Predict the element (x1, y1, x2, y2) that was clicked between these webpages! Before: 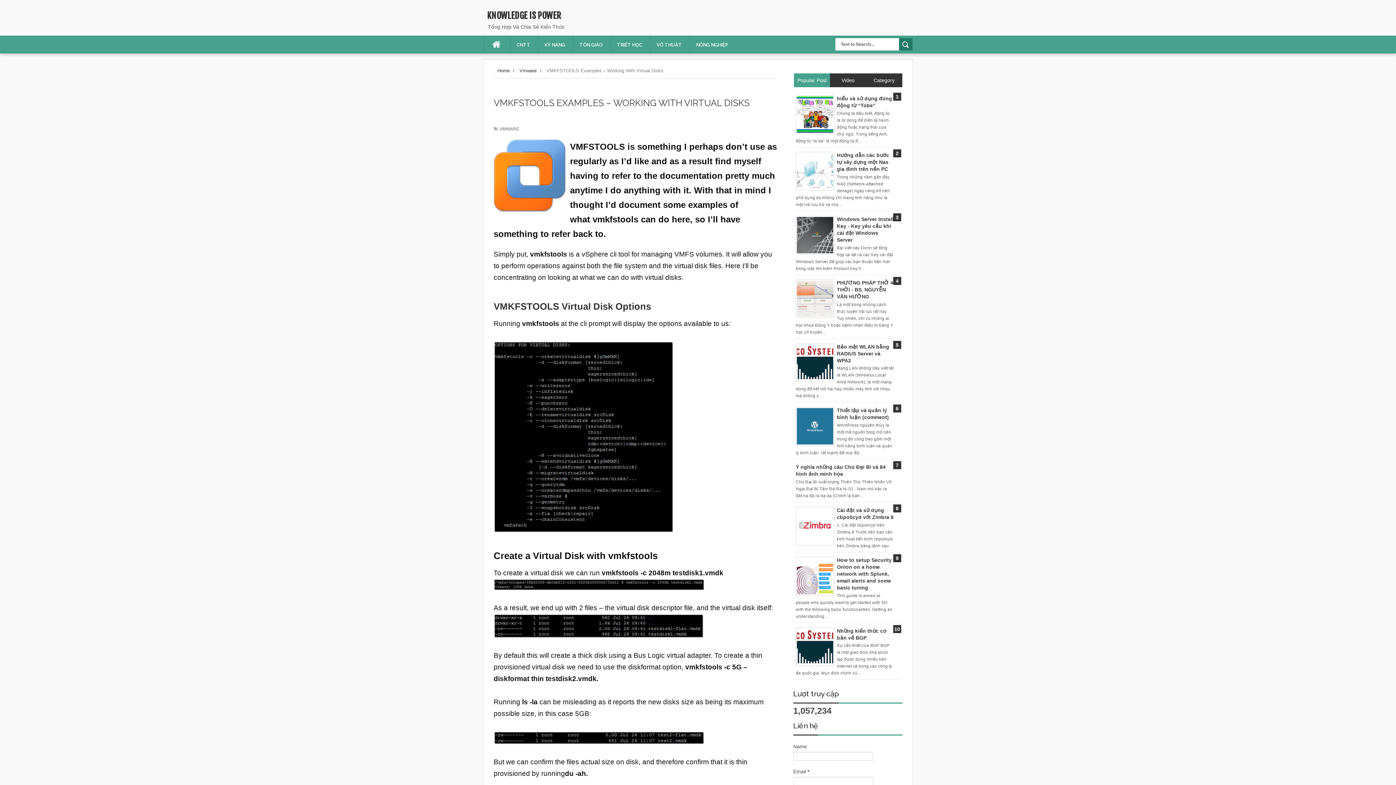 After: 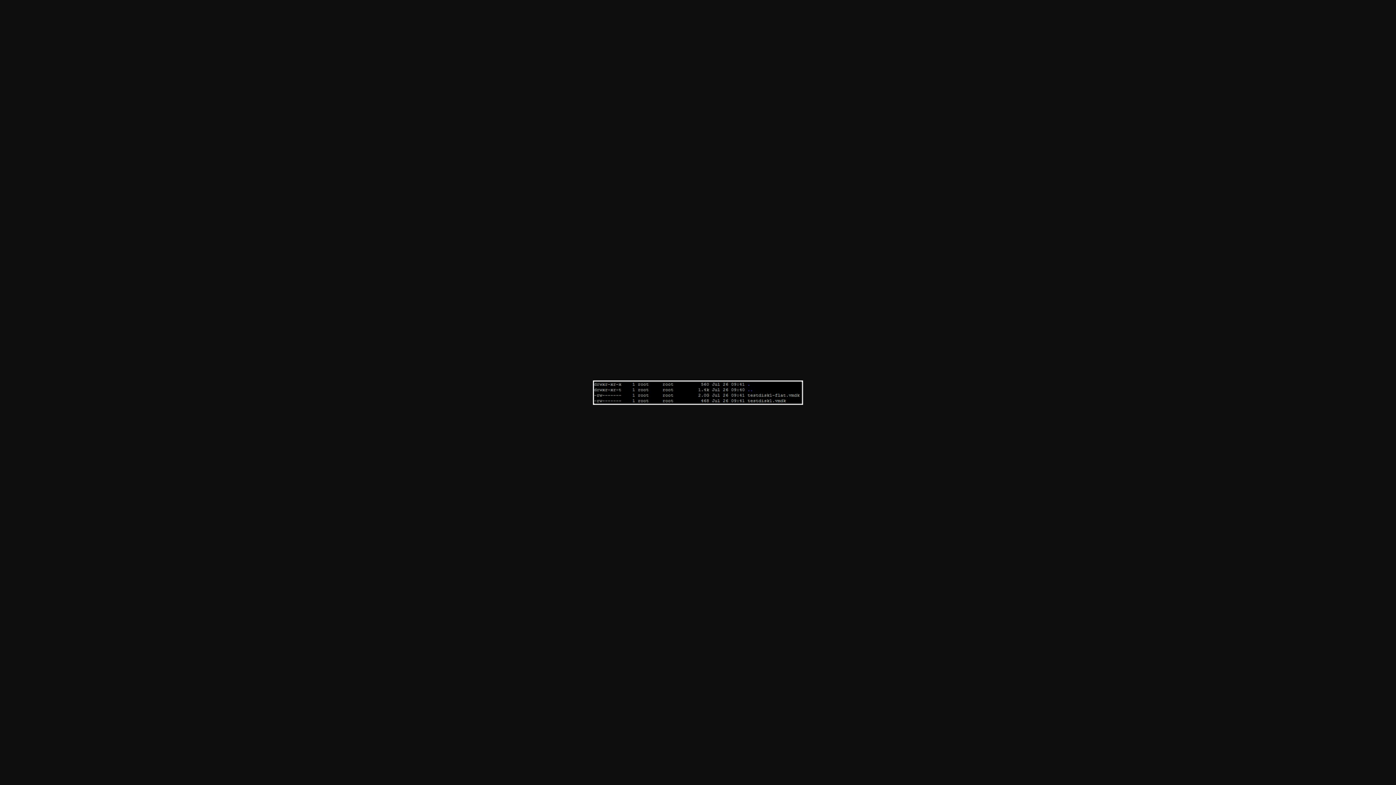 Action: bbox: (493, 614, 777, 638)